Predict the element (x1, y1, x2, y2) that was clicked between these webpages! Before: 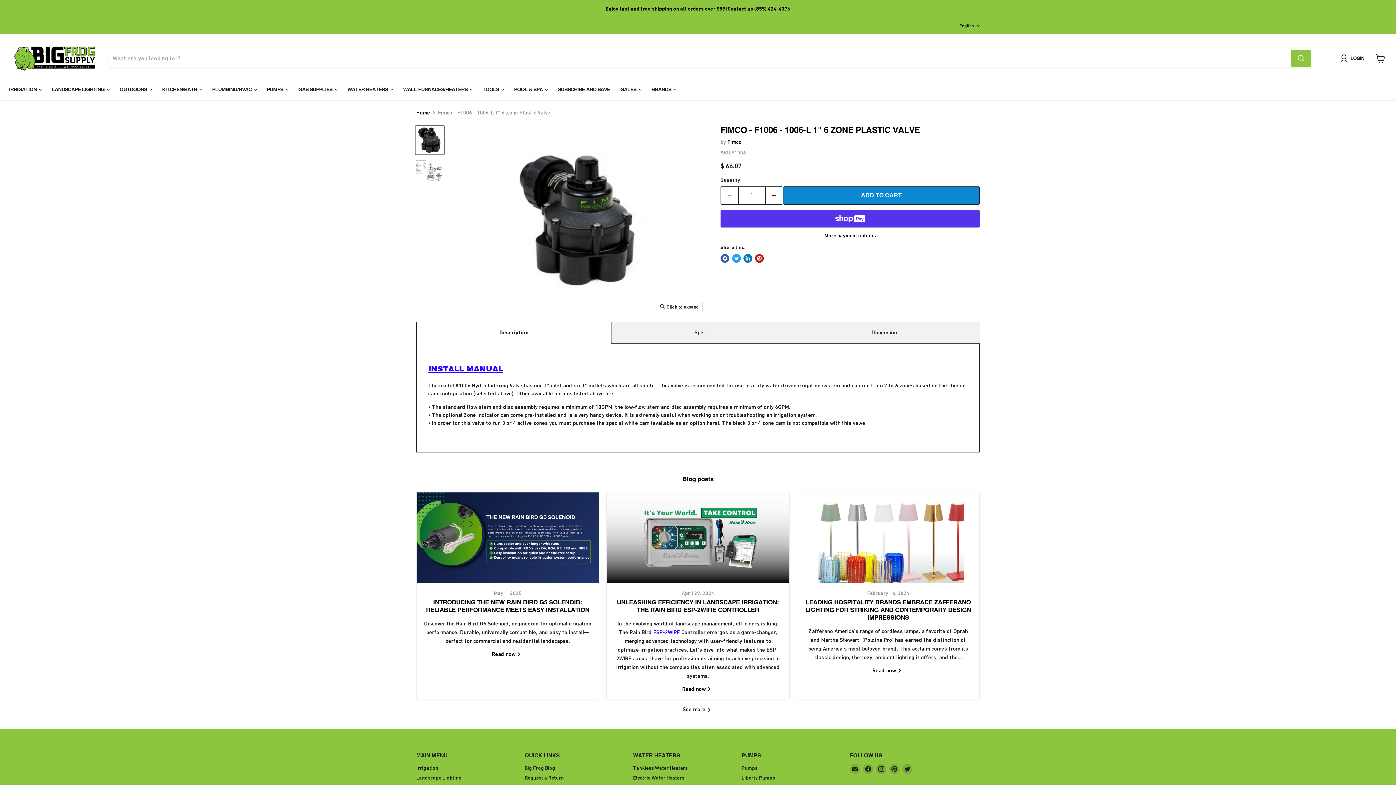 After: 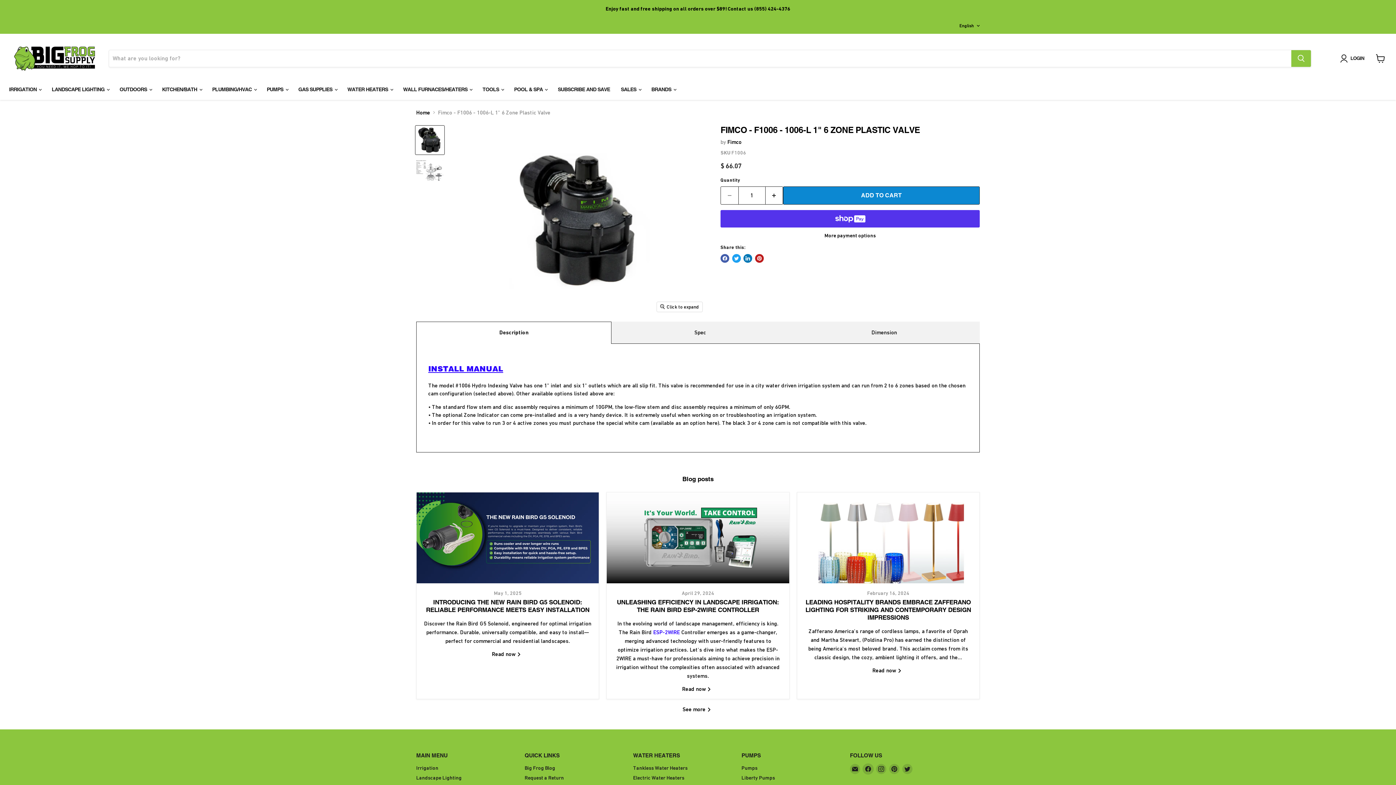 Action: label: Find us on Facebook bbox: (863, 764, 873, 774)